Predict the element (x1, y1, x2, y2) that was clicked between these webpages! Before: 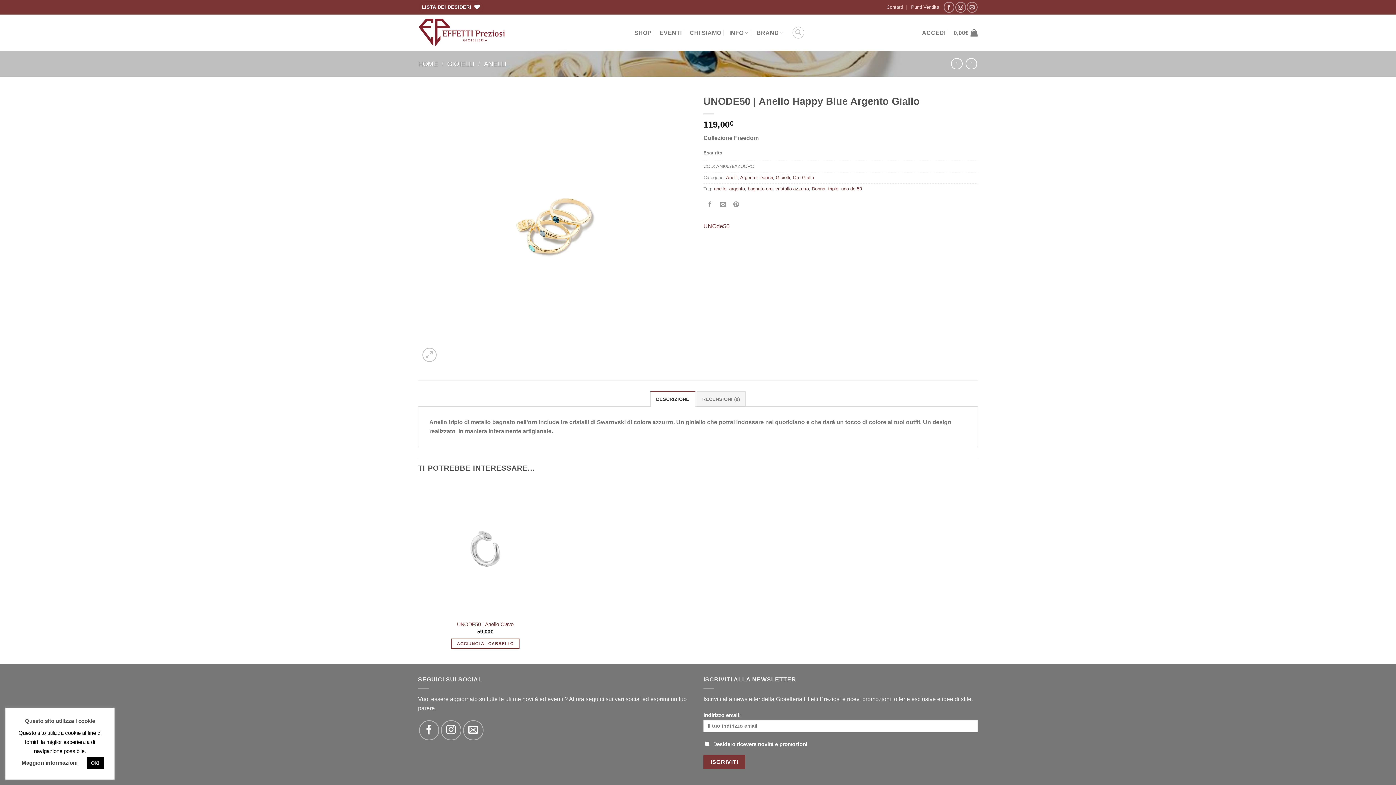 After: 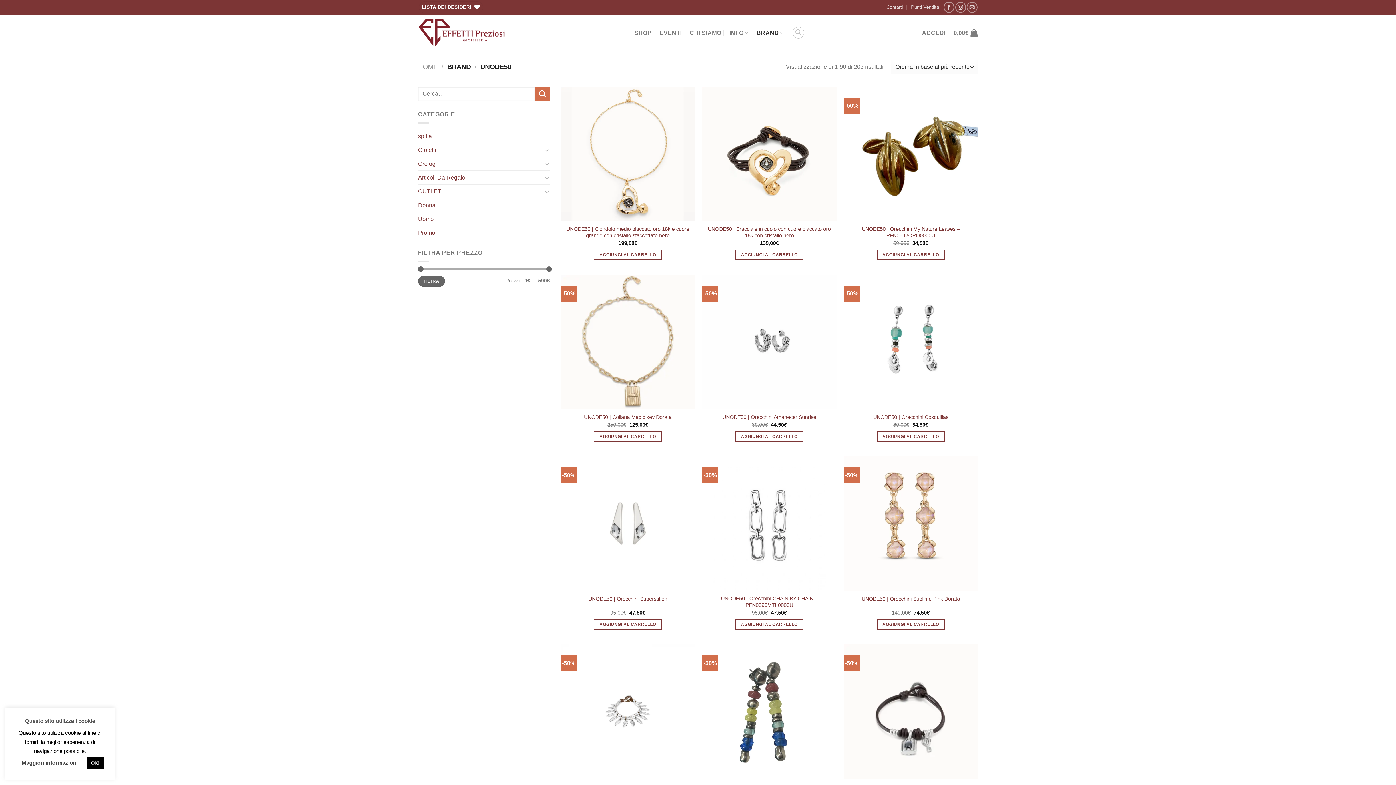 Action: label: UNOde50 bbox: (703, 221, 729, 230)